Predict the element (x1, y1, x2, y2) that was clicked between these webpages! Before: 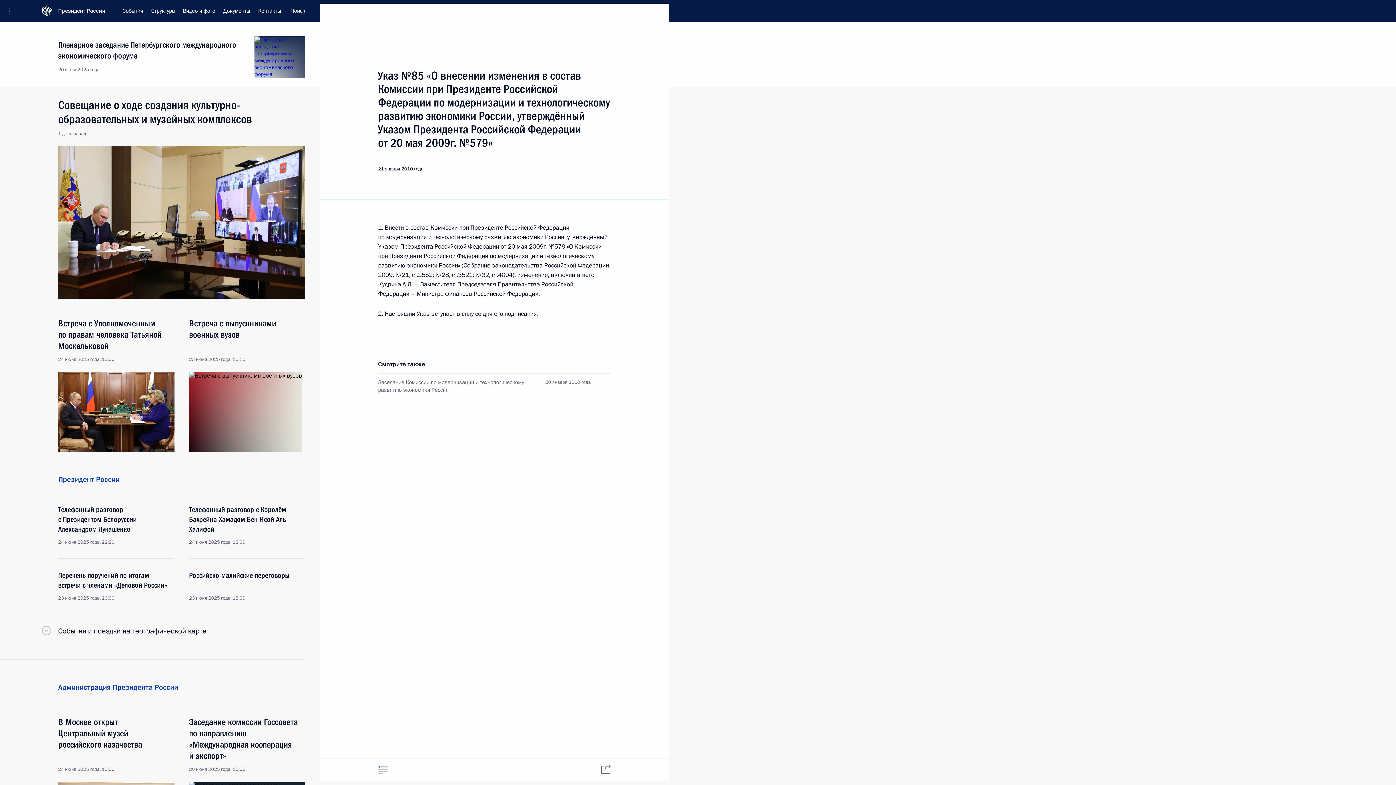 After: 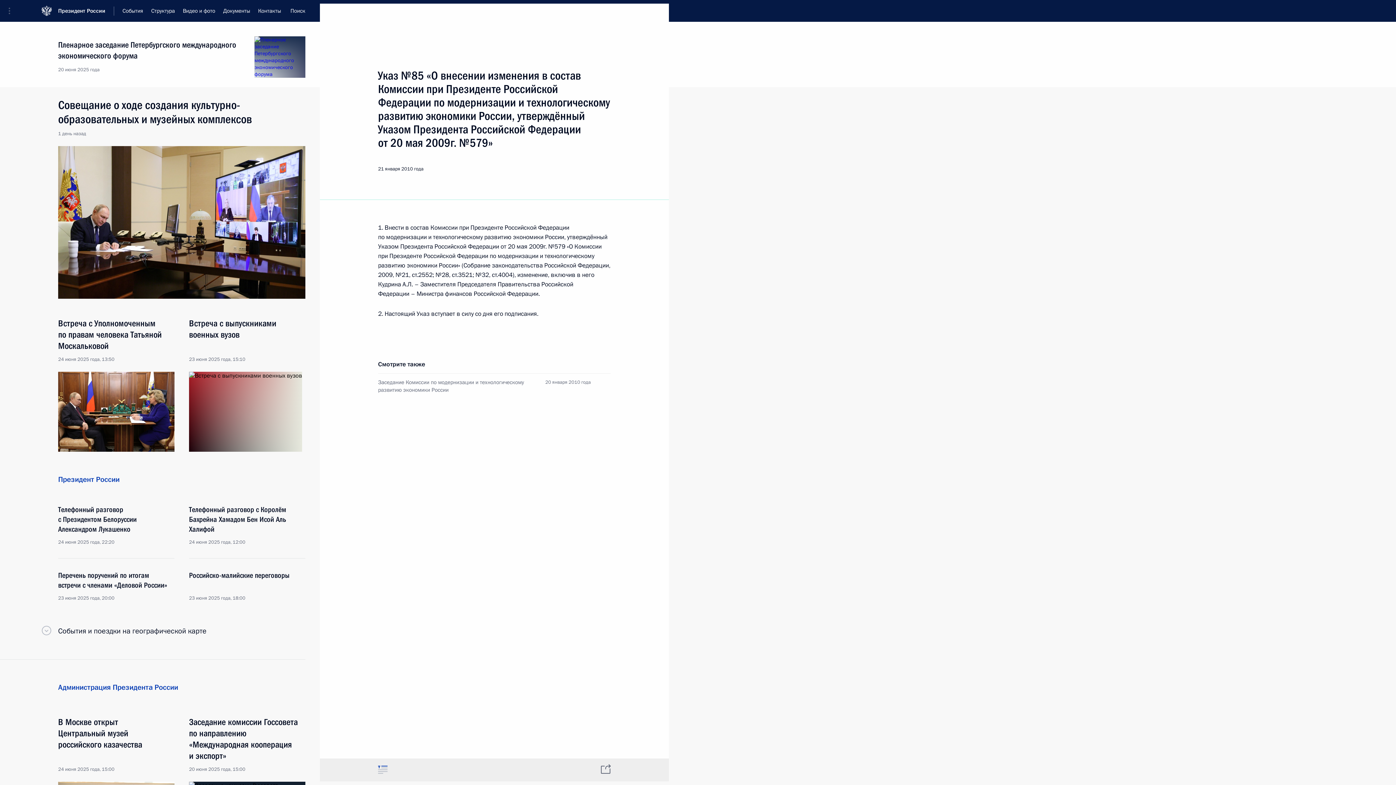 Action: bbox: (368, 759, 397, 780)